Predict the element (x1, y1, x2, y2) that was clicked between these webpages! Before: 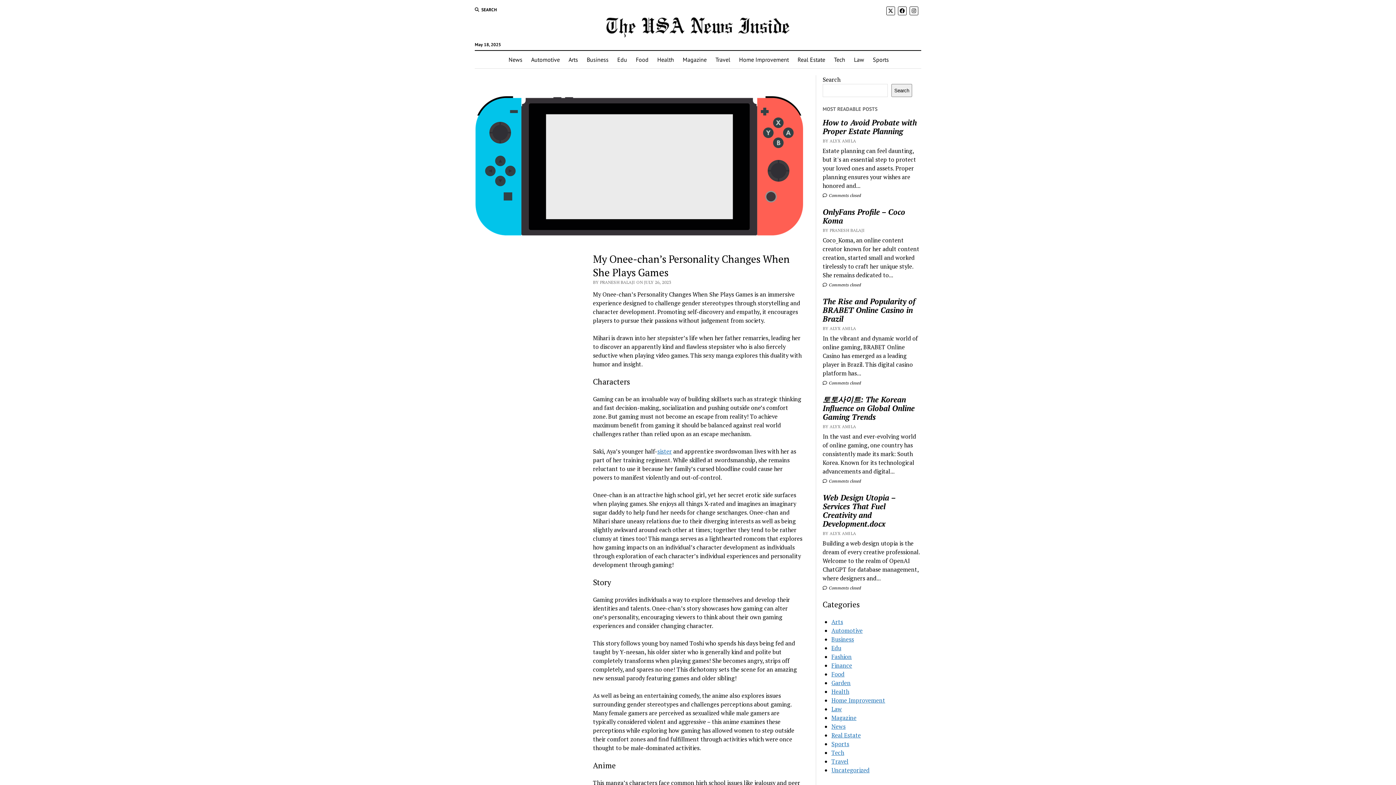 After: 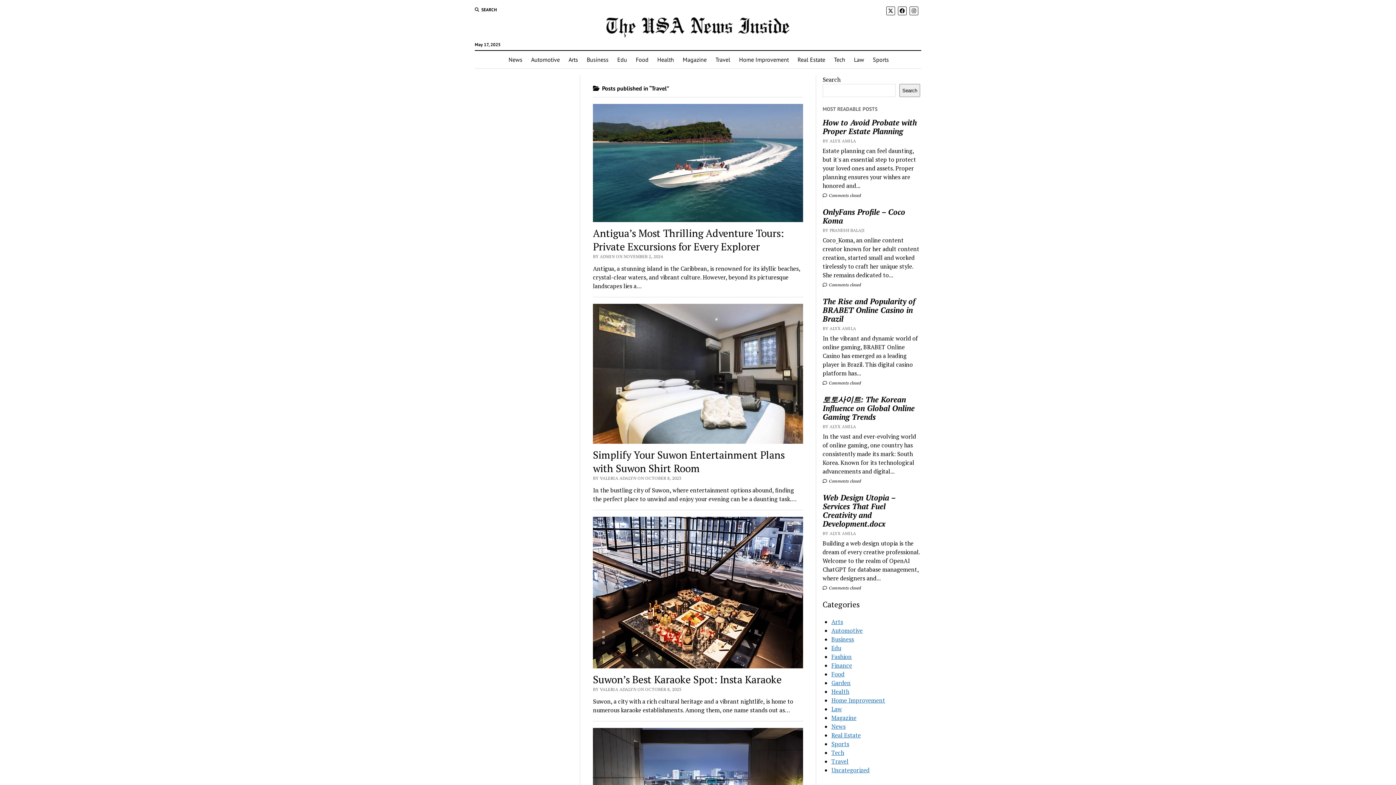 Action: bbox: (831, 757, 848, 765) label: Travel